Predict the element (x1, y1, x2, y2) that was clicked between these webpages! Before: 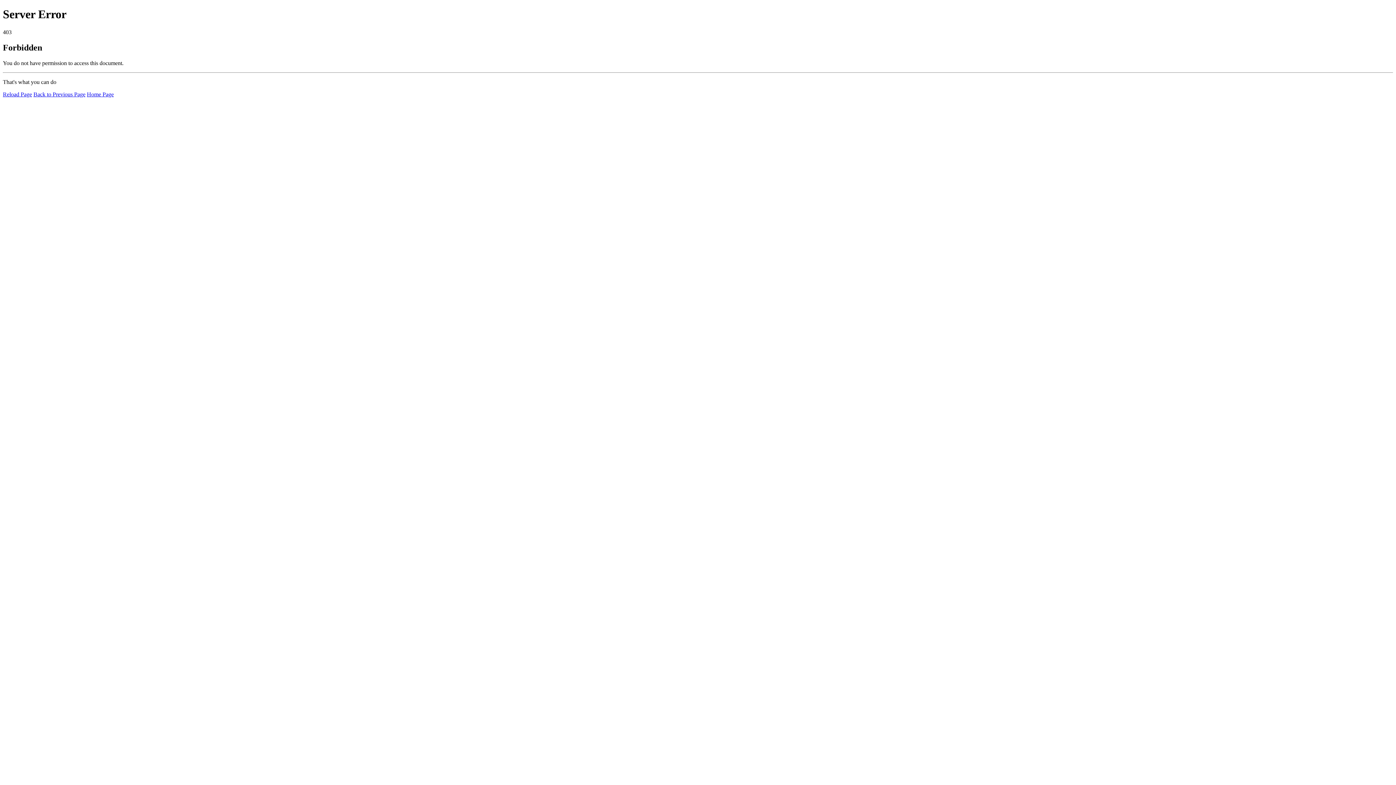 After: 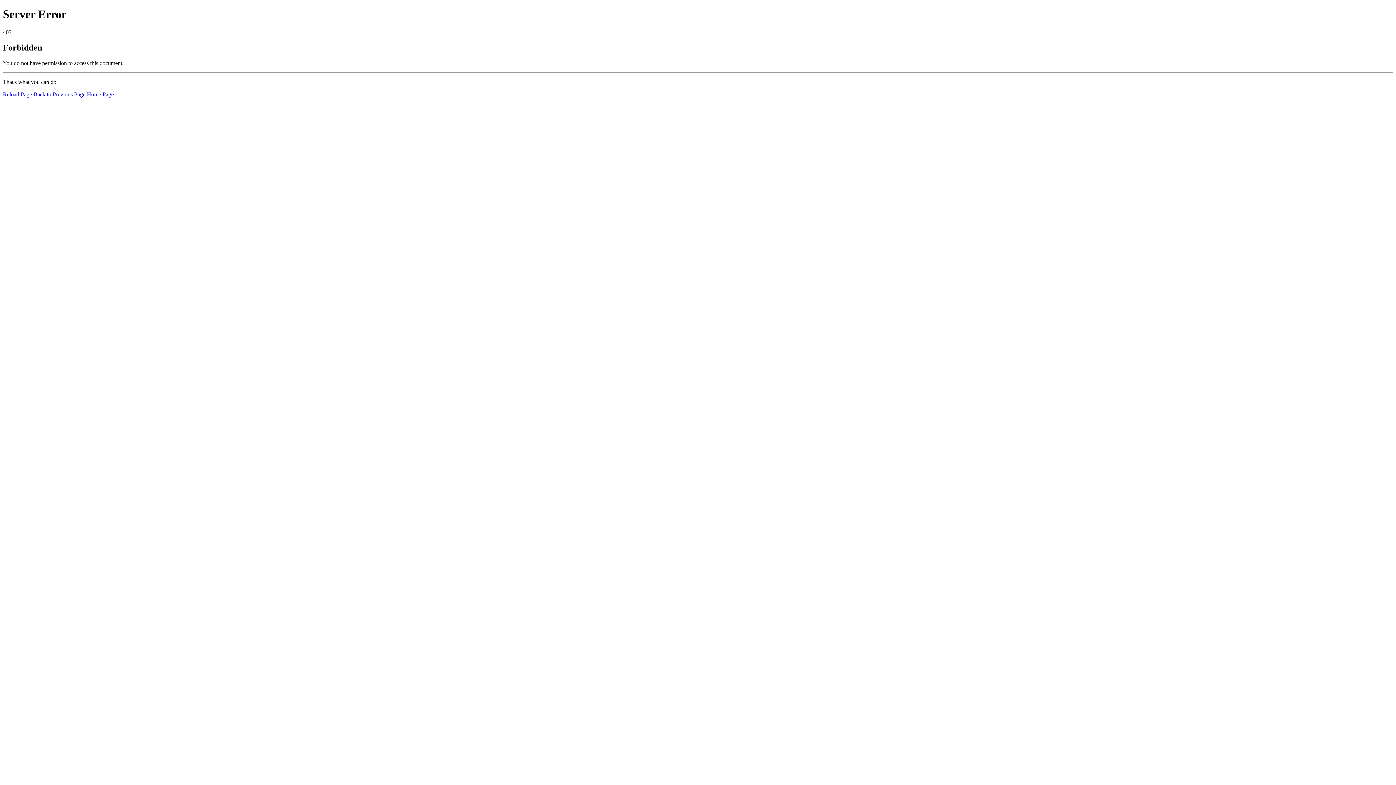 Action: label: Home Page bbox: (86, 91, 113, 97)